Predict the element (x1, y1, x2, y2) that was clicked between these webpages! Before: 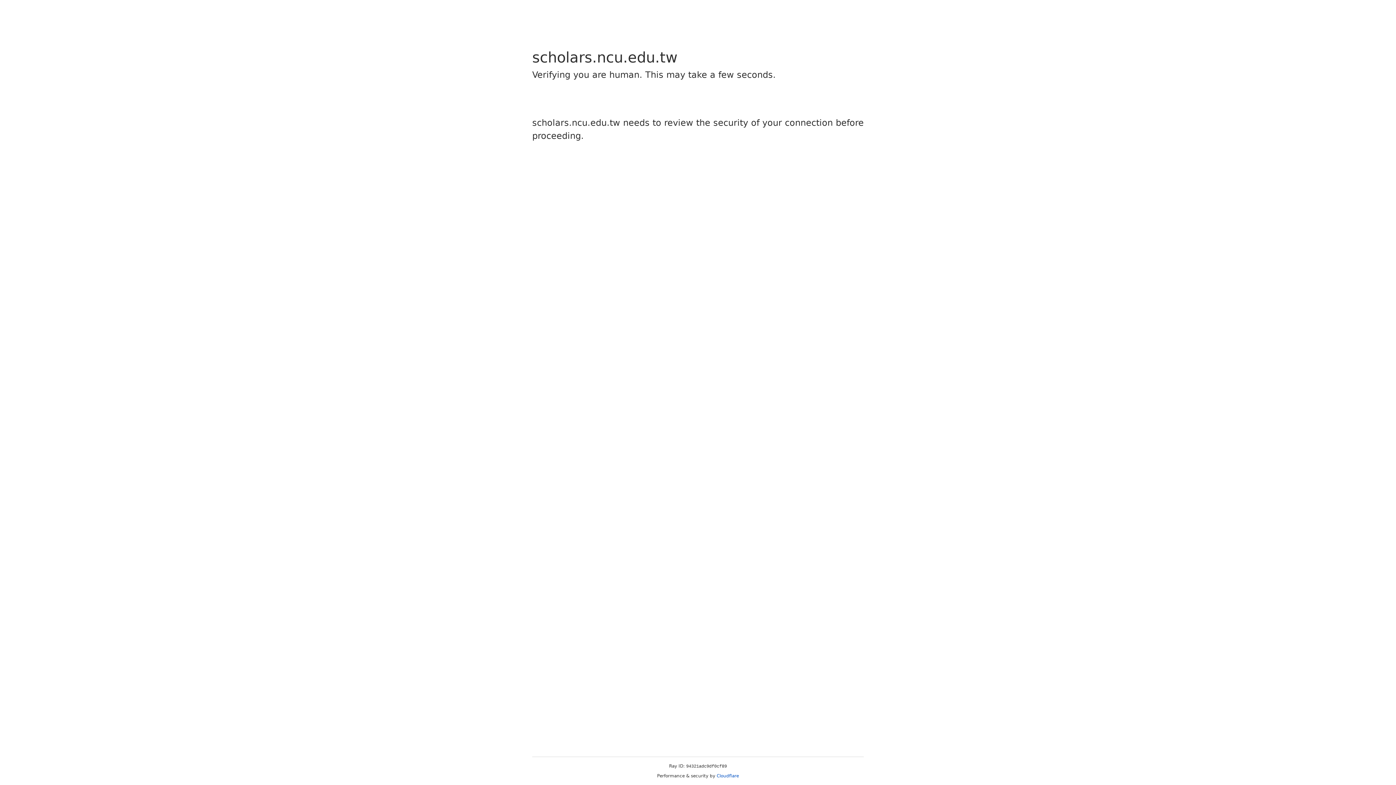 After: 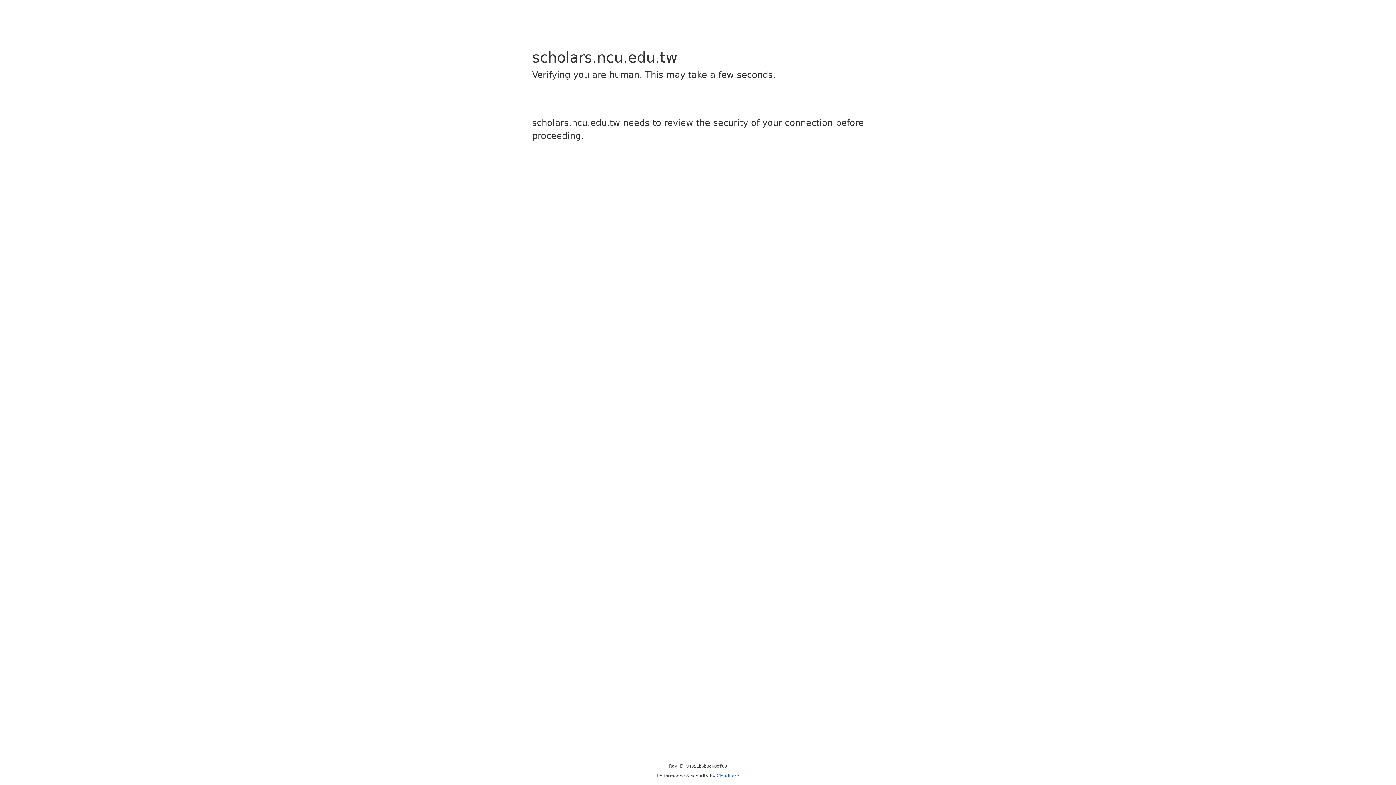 Action: label: Cloudflare bbox: (716, 773, 739, 778)